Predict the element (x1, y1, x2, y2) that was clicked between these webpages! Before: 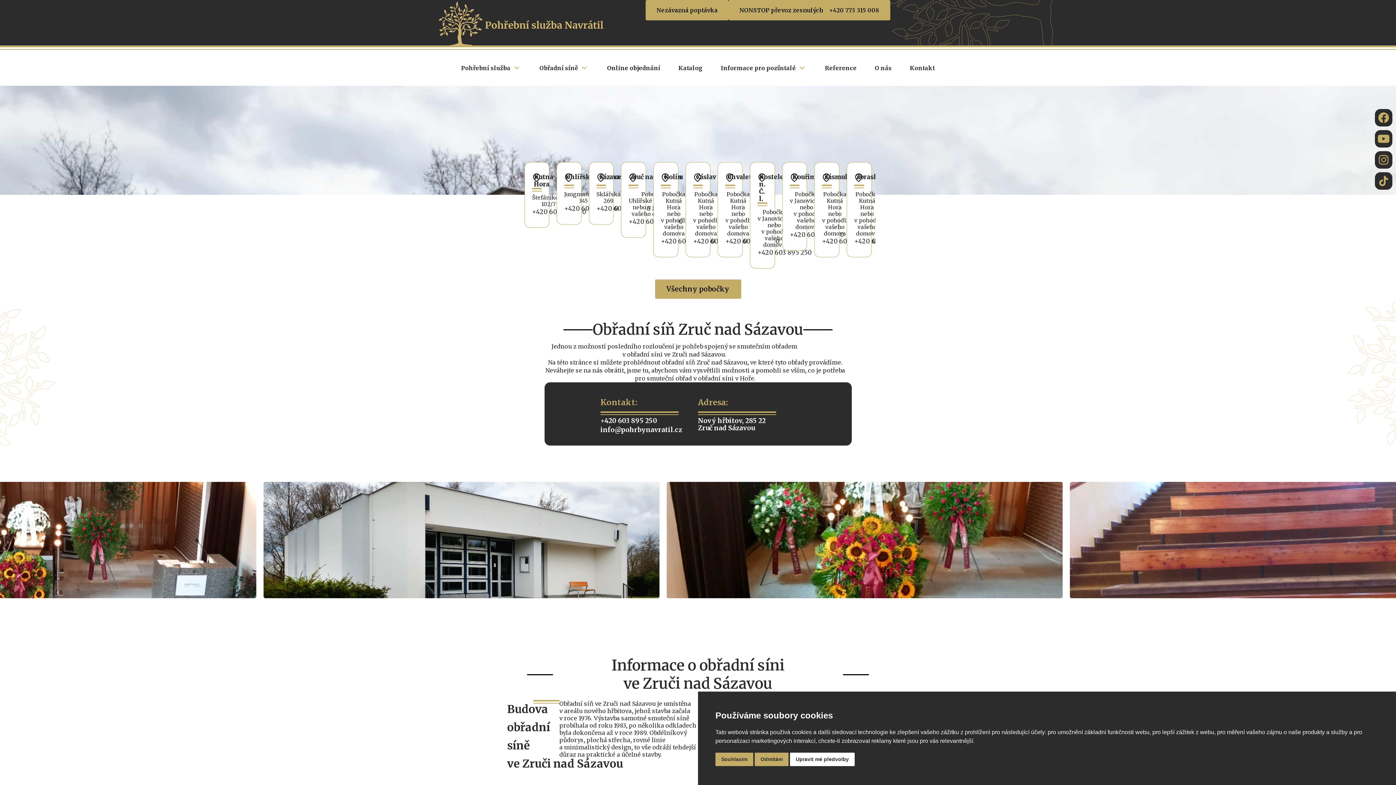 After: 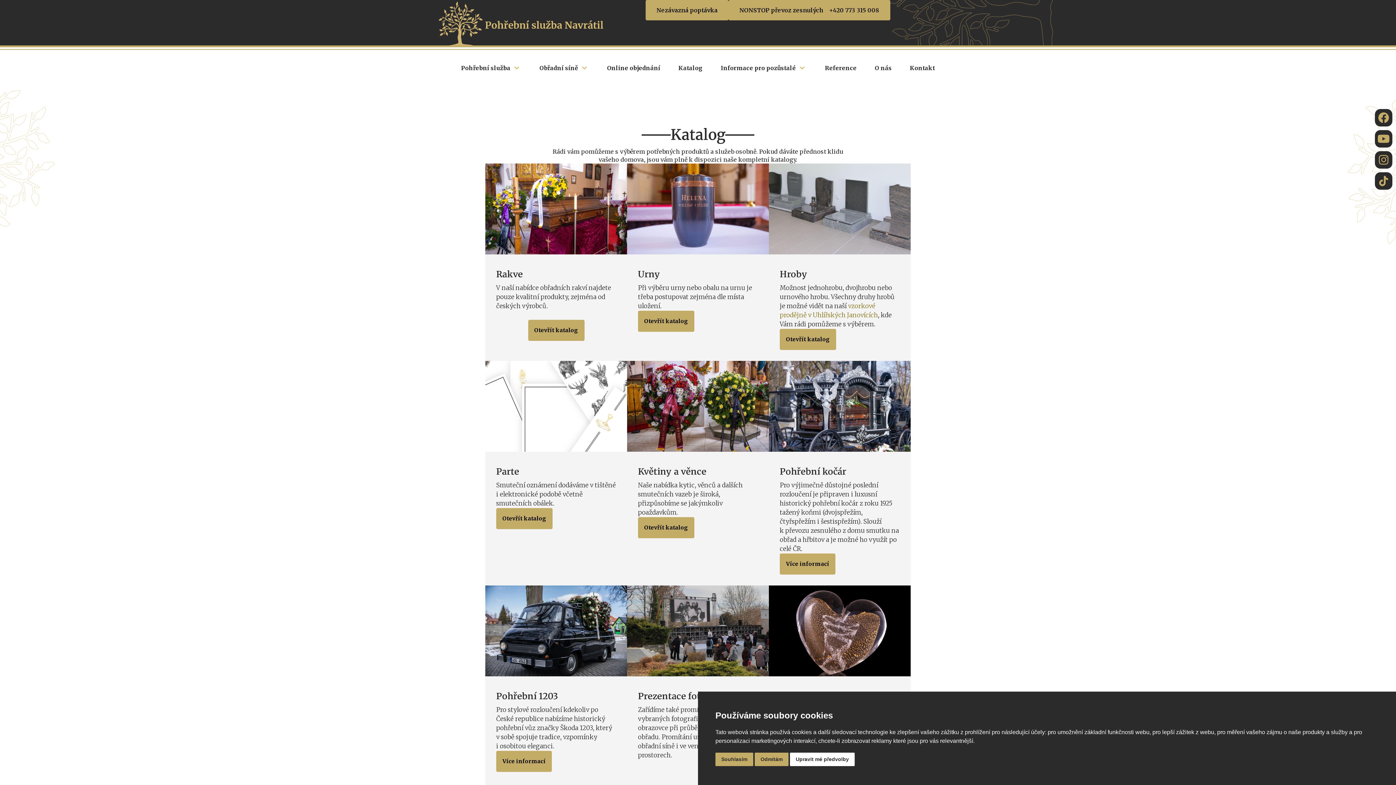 Action: label: Katalog bbox: (678, 63, 702, 72)